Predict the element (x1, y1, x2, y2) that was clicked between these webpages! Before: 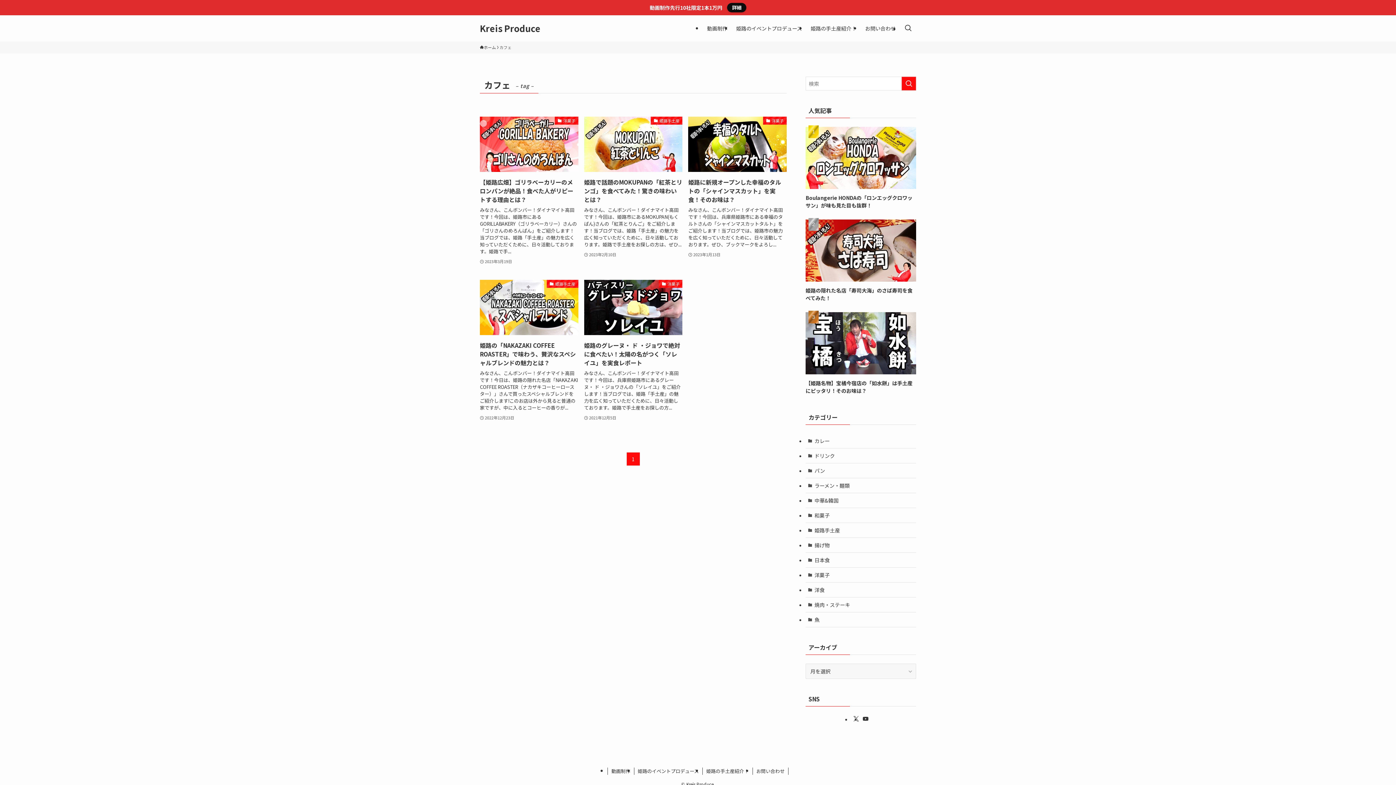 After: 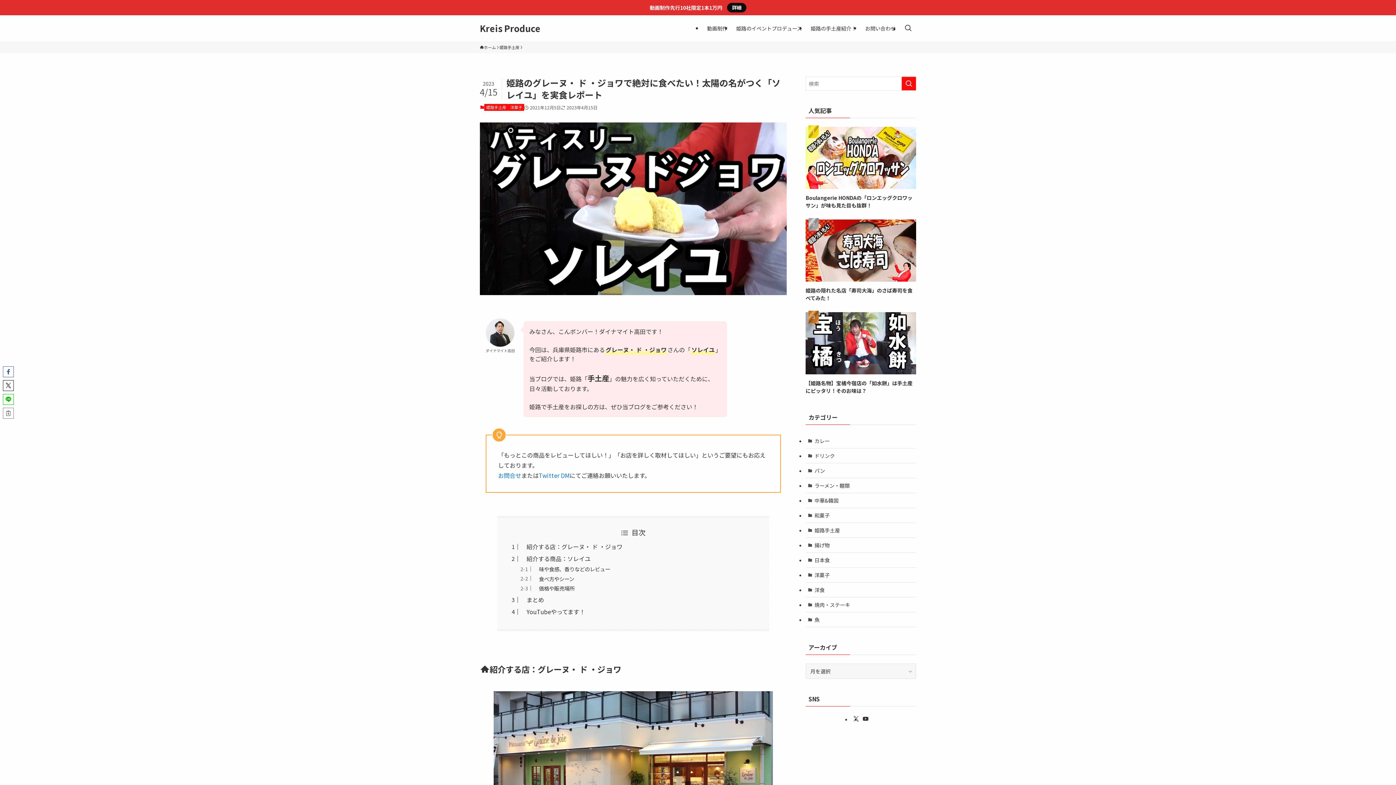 Action: label: 洋菓子
姫路のグレーヌ・ ド ・ジョワで絶対に食べたい！太陽の名がつく「ソレイユ」を実食レポート
みなさん、こんボンバー！ダイナマイト高田です！今回は、兵庫県姫路市にあるグレーヌ・ ド ・ジョワさんの「ソレイユ」をご紹介します！当ブログでは、姫路「手土産」の魅力を広く知っていただくために、日々活動しております。姫路で手土産をお探しの方...
2021年12月5日 bbox: (584, 279, 682, 421)